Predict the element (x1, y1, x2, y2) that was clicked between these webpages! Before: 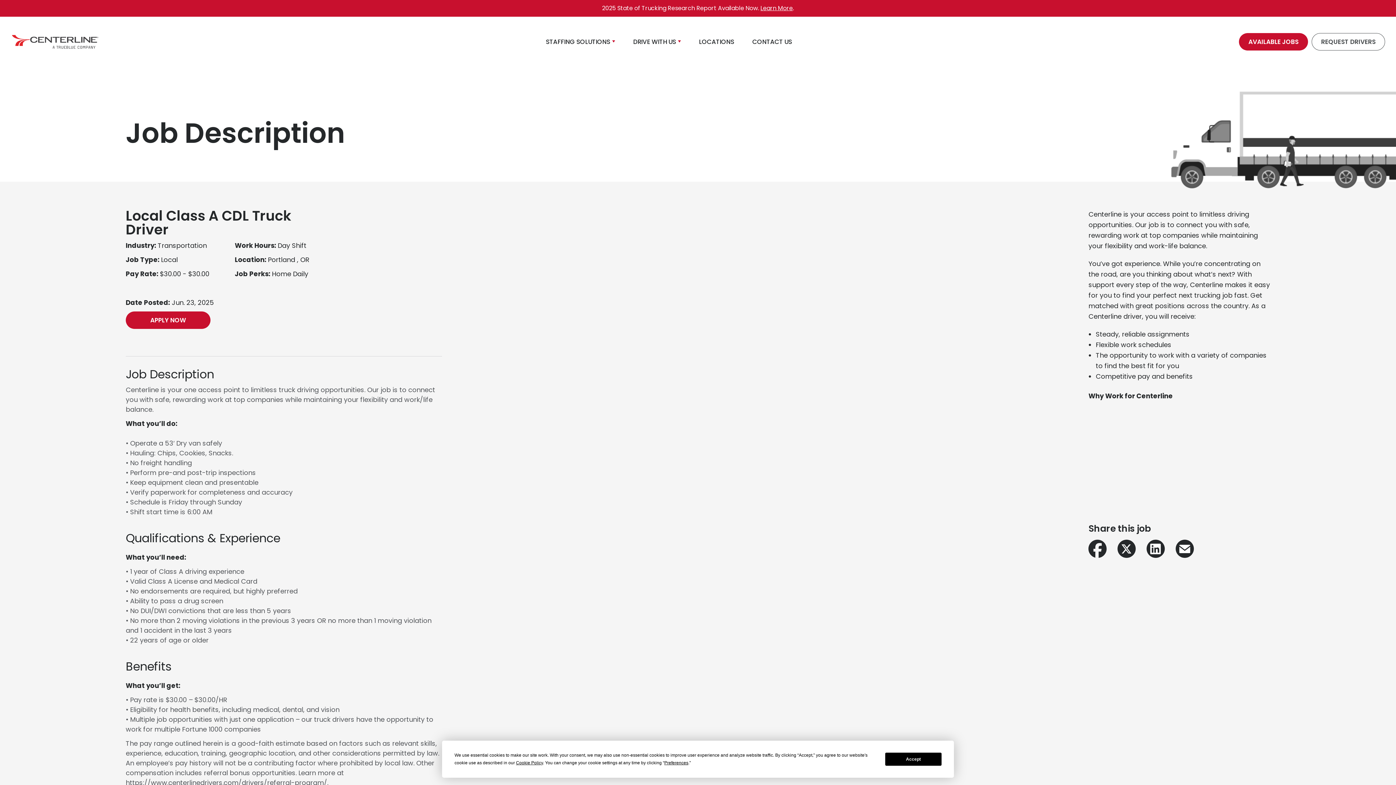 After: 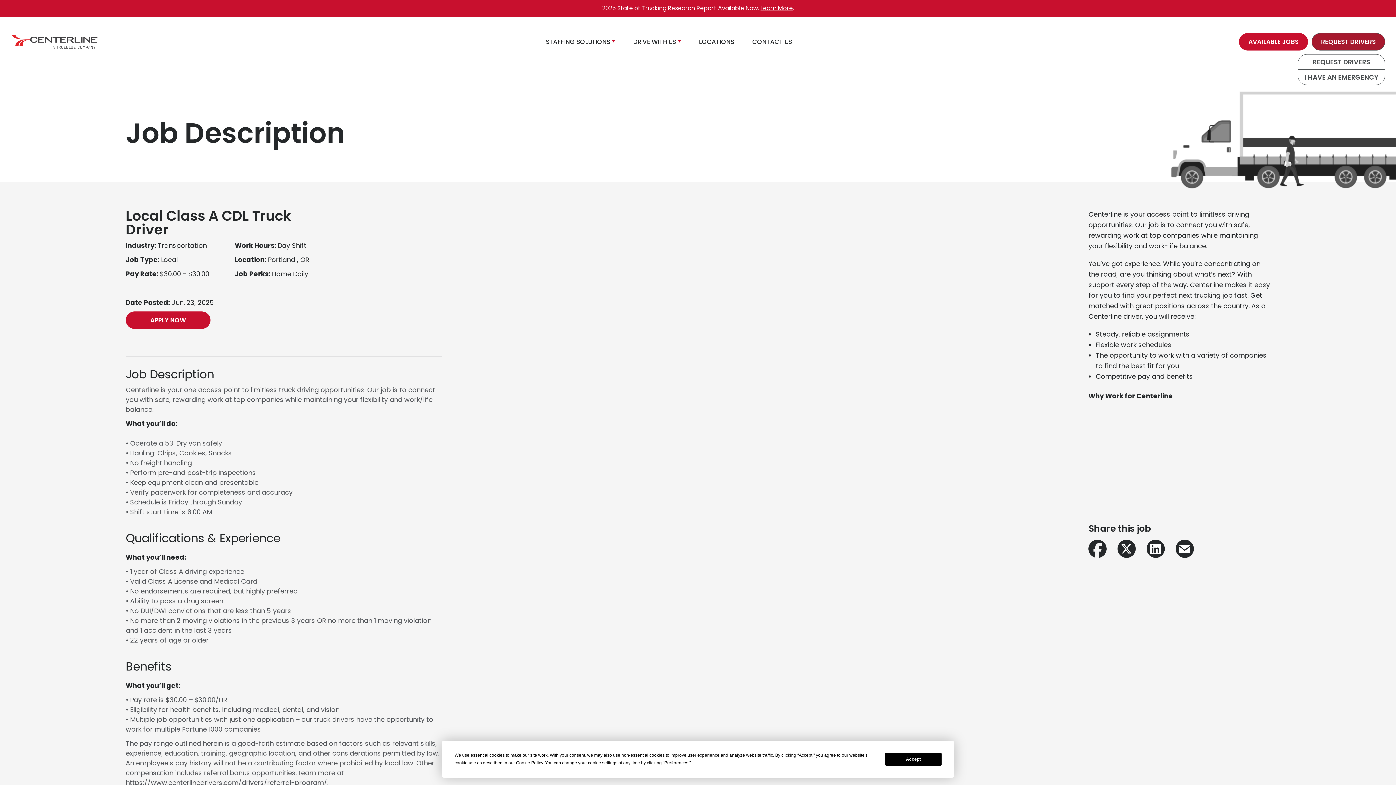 Action: bbox: (1312, 33, 1385, 50) label: REQUEST DRIVERS